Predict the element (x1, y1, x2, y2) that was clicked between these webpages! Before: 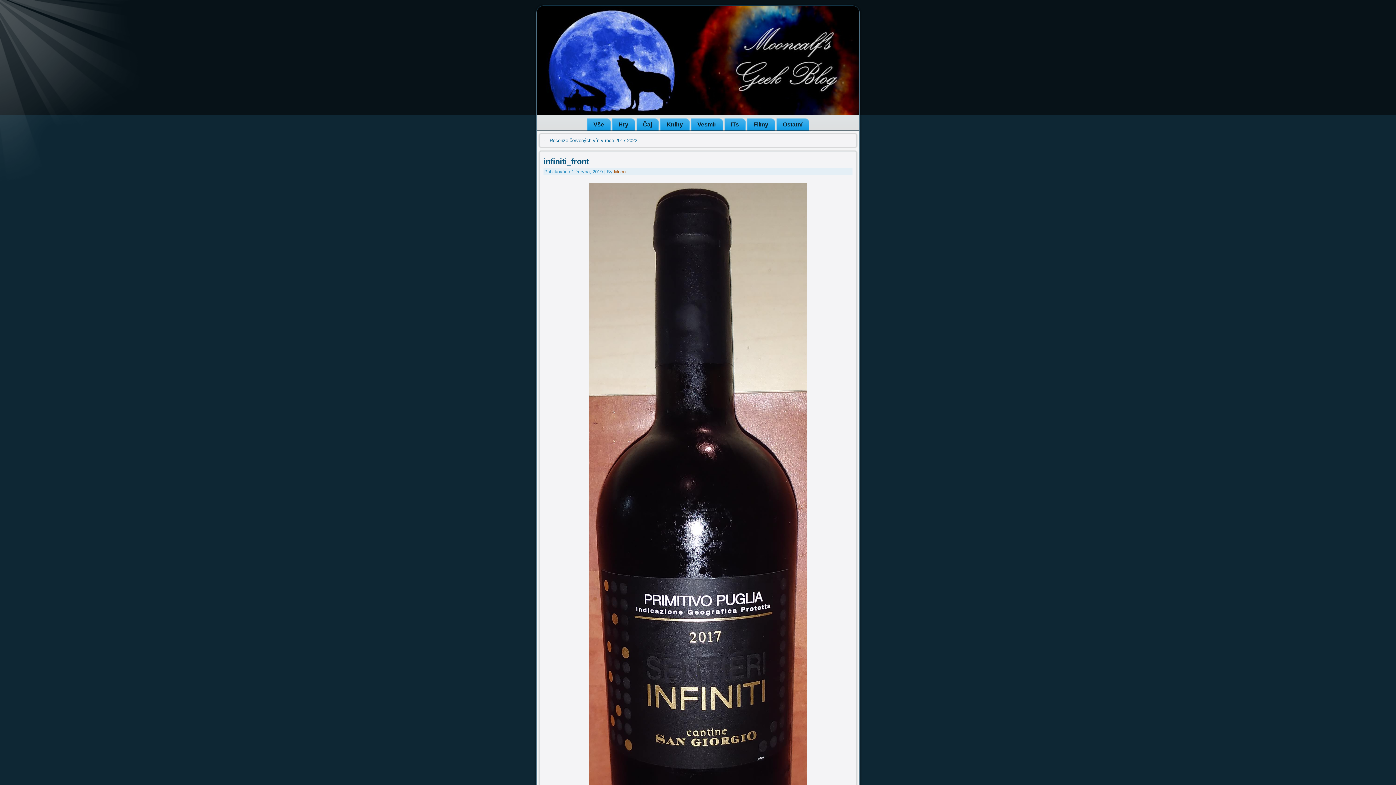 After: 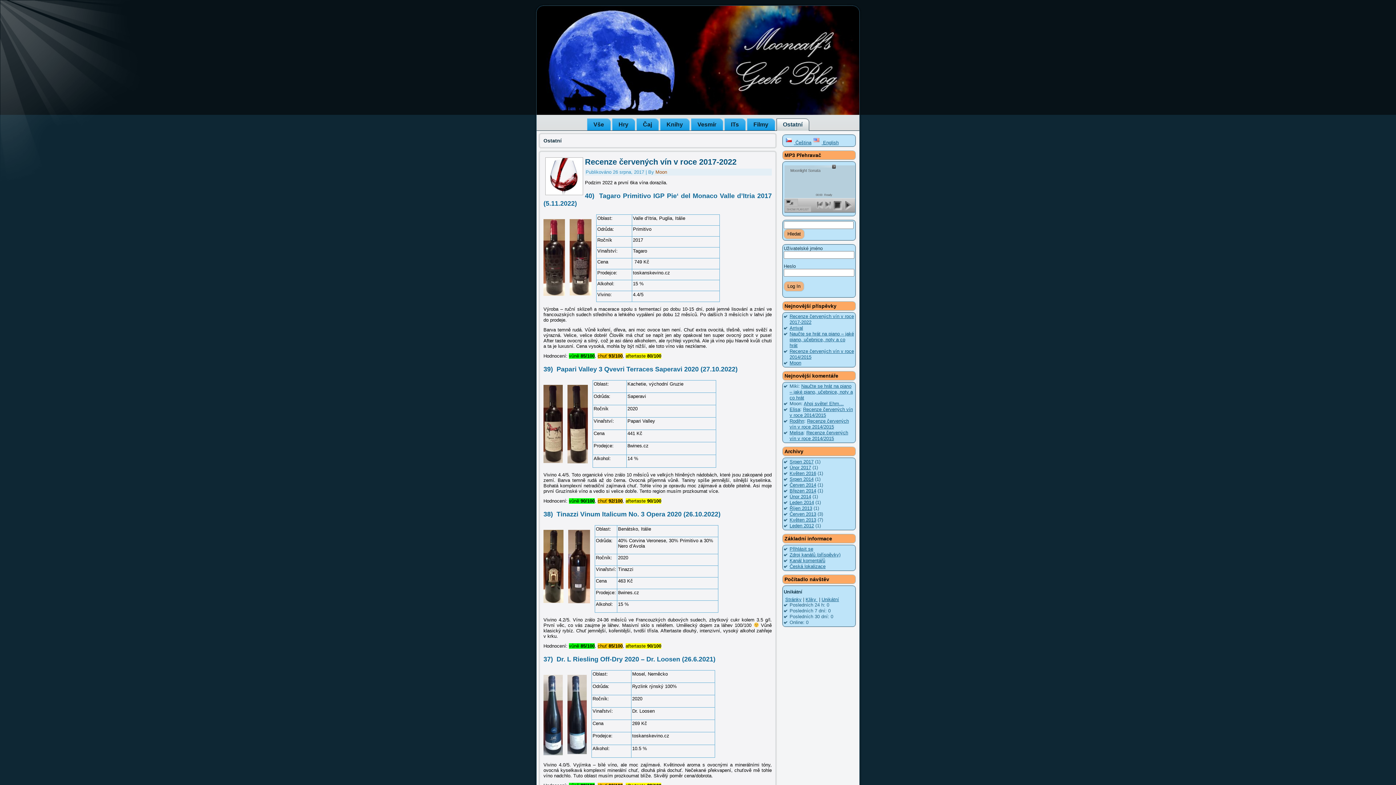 Action: bbox: (776, 118, 809, 130) label: Ostatní